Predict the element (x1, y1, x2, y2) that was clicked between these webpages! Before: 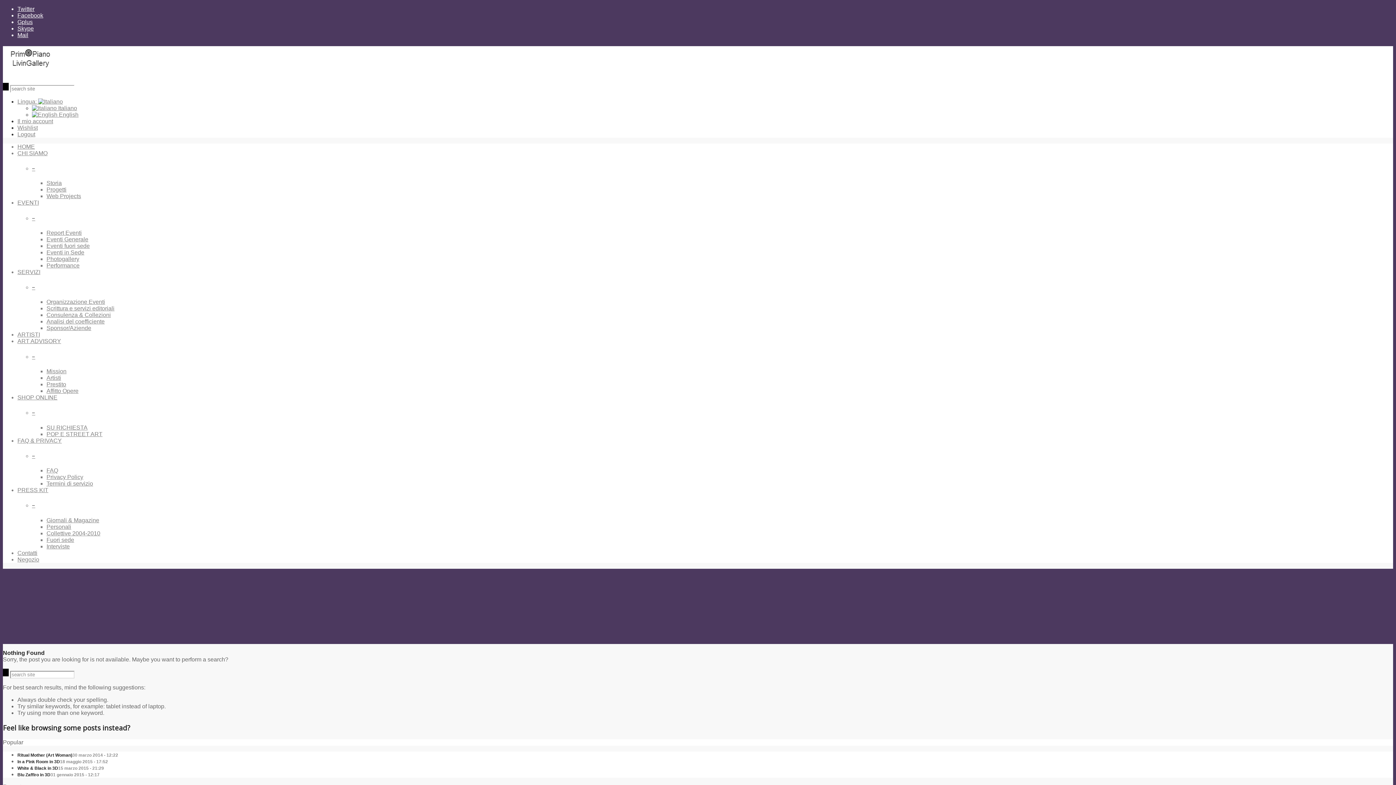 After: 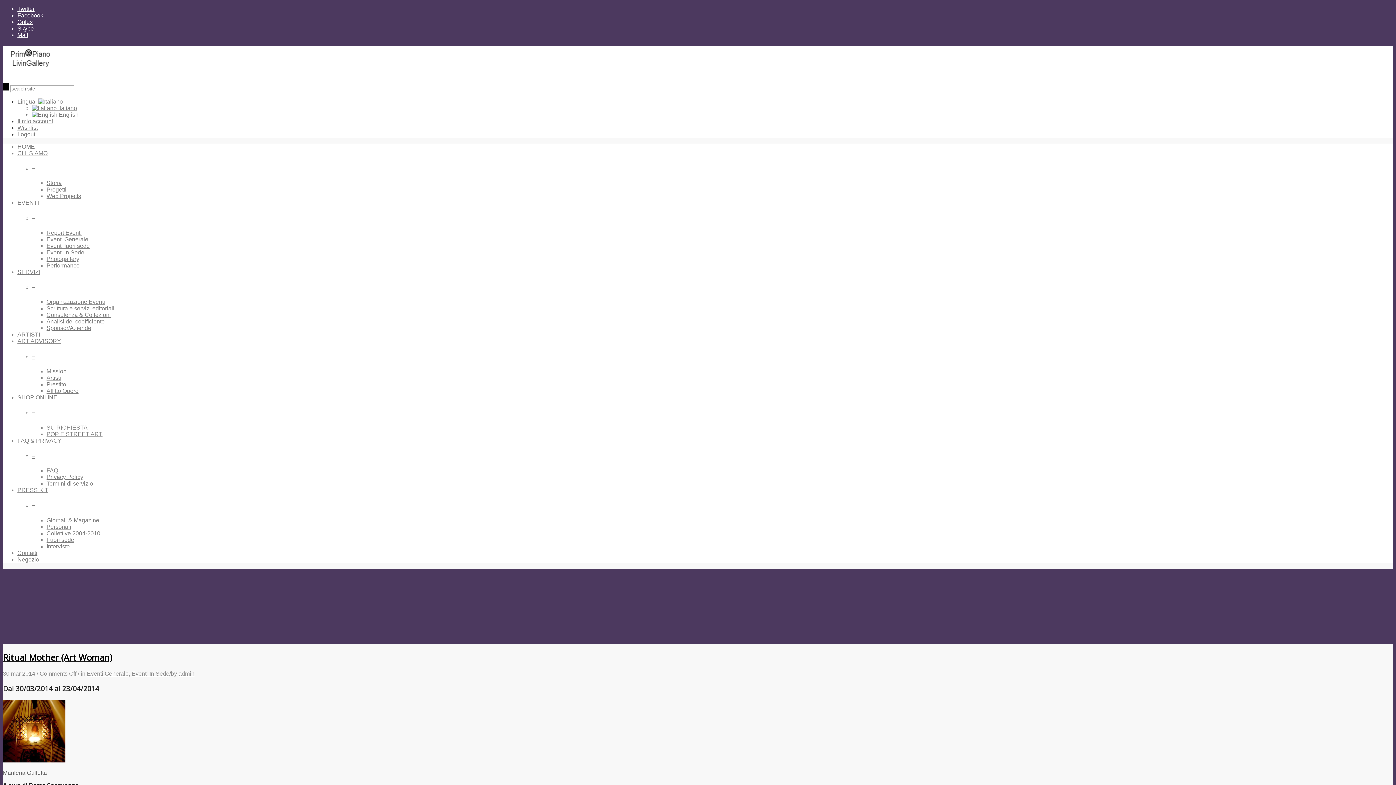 Action: label: Ritual Mother (Art Woman)30 marzo 2014 - 12:22 bbox: (17, 753, 118, 758)